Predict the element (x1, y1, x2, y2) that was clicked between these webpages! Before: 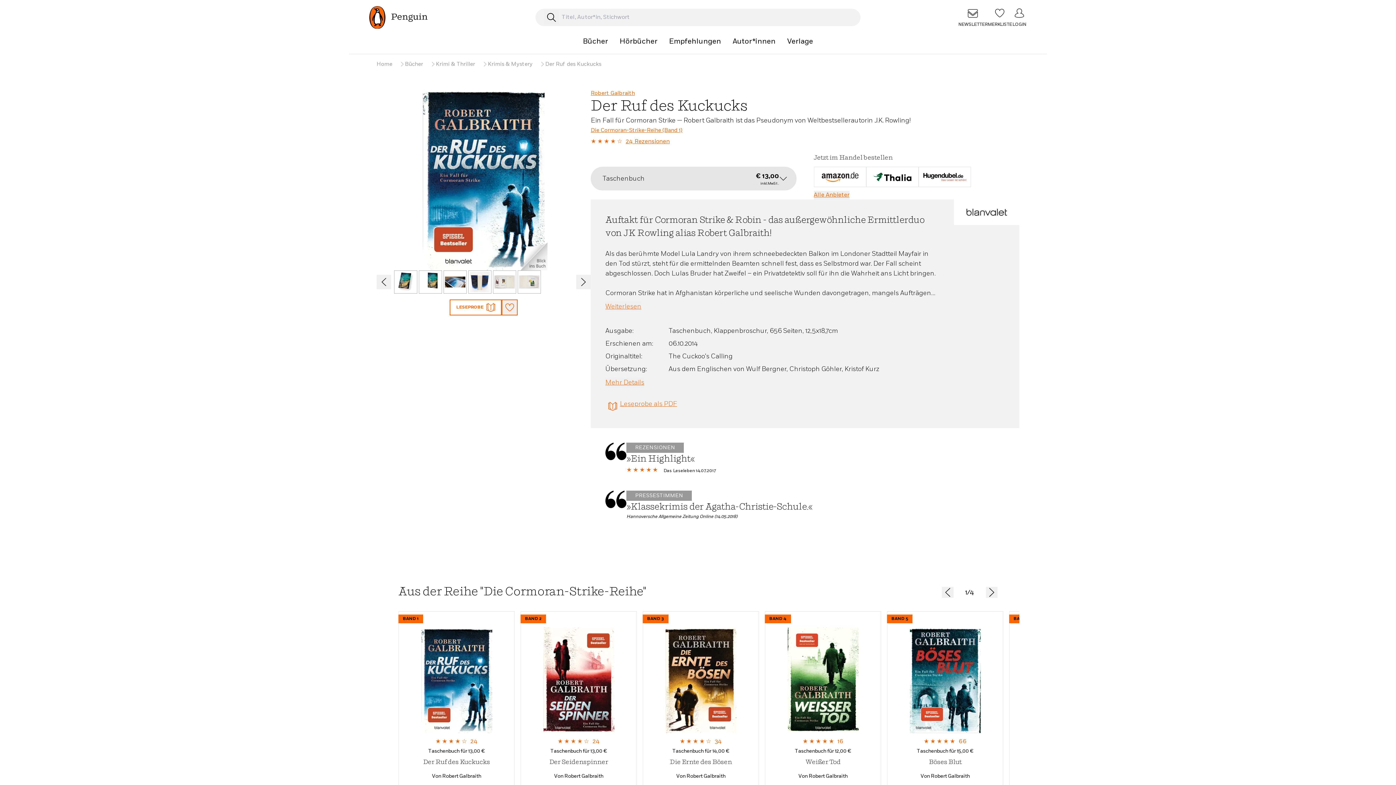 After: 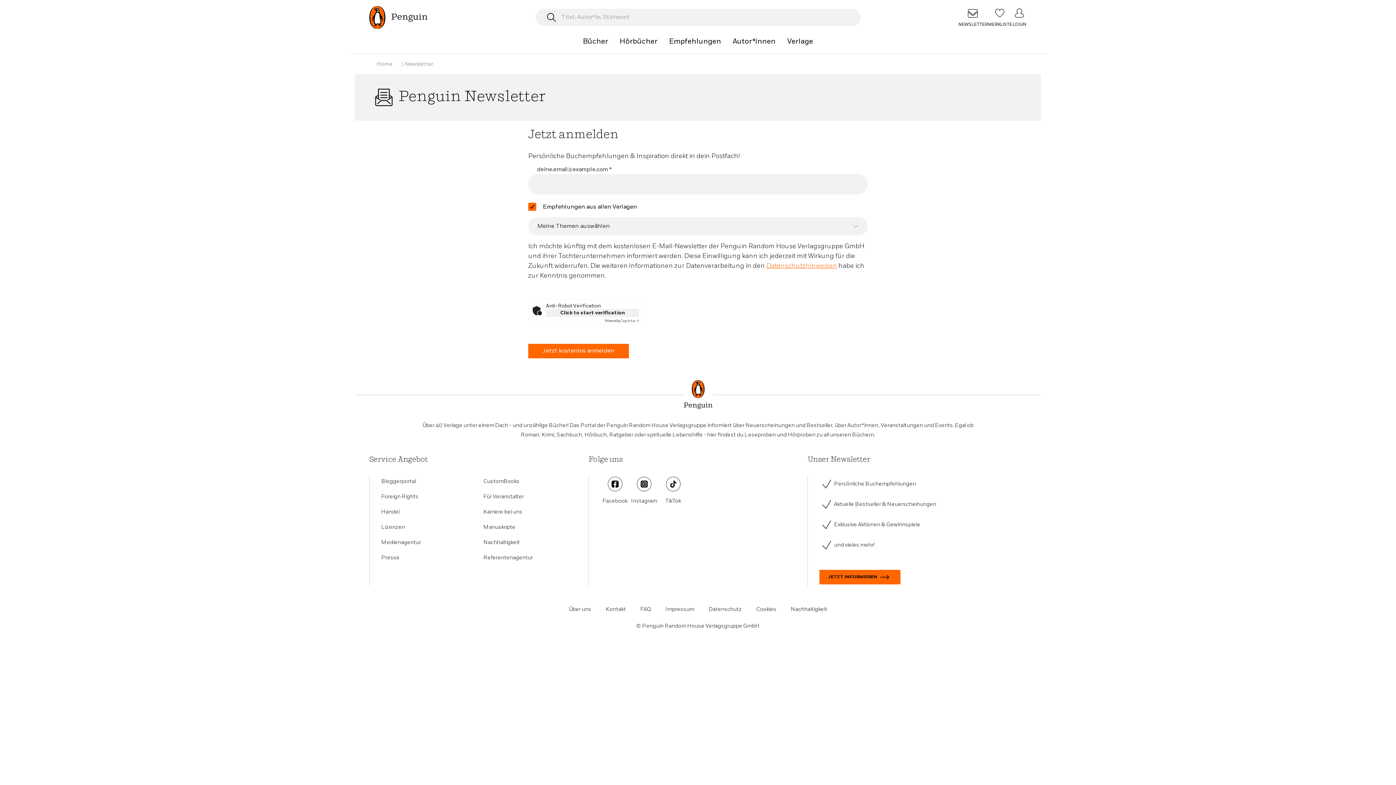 Action: label: NEWSLETTER bbox: (958, 5, 987, 29)